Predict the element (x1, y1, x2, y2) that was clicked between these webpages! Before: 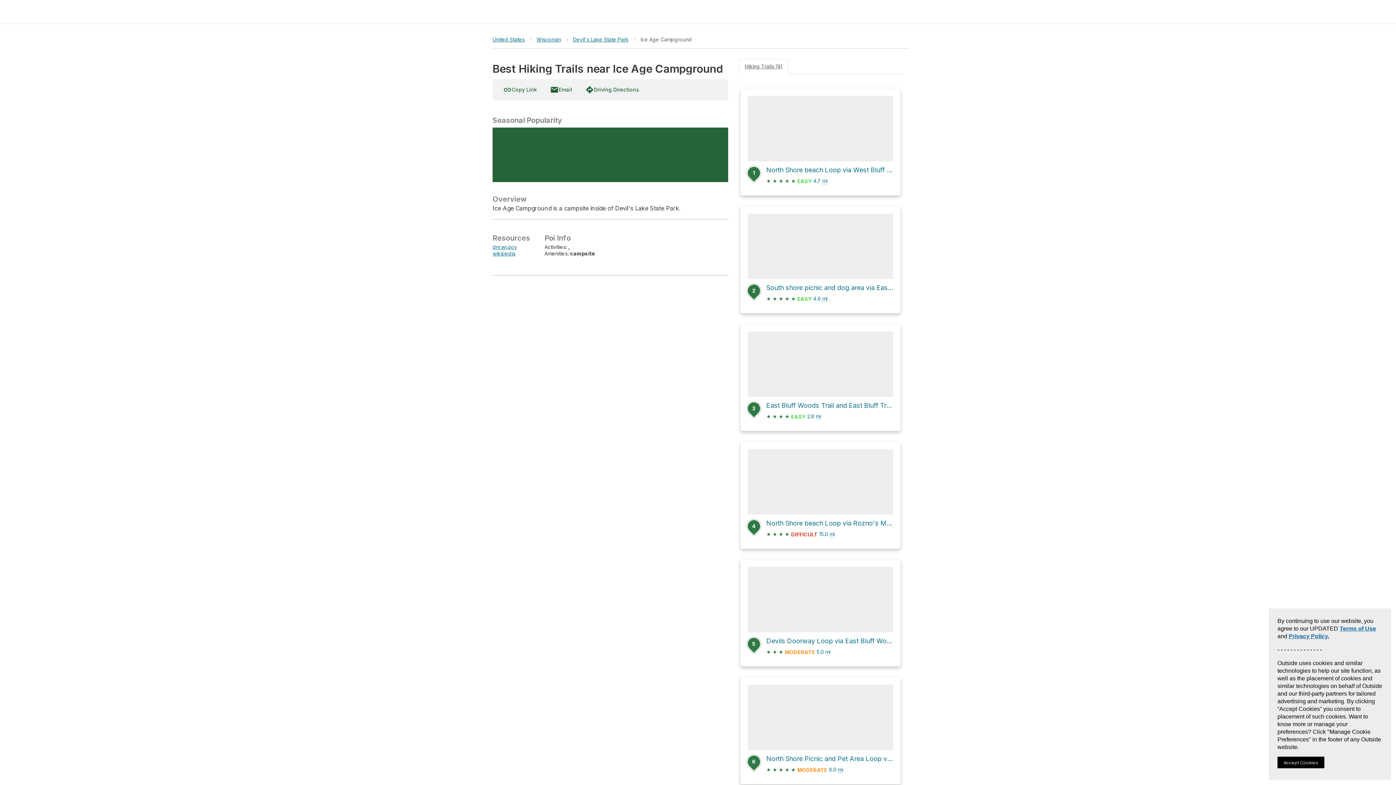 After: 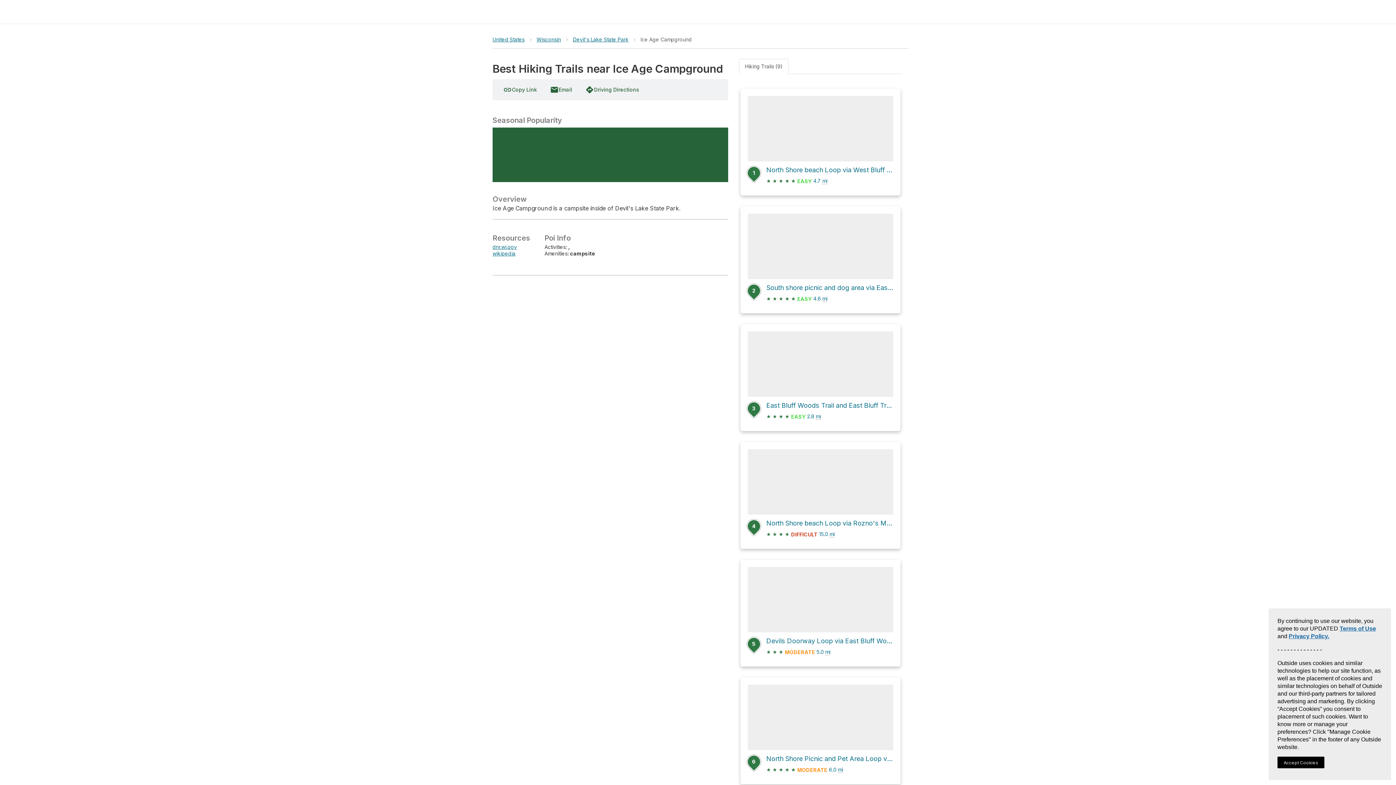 Action: label: Hiking Trails (9) bbox: (739, 58, 788, 74)